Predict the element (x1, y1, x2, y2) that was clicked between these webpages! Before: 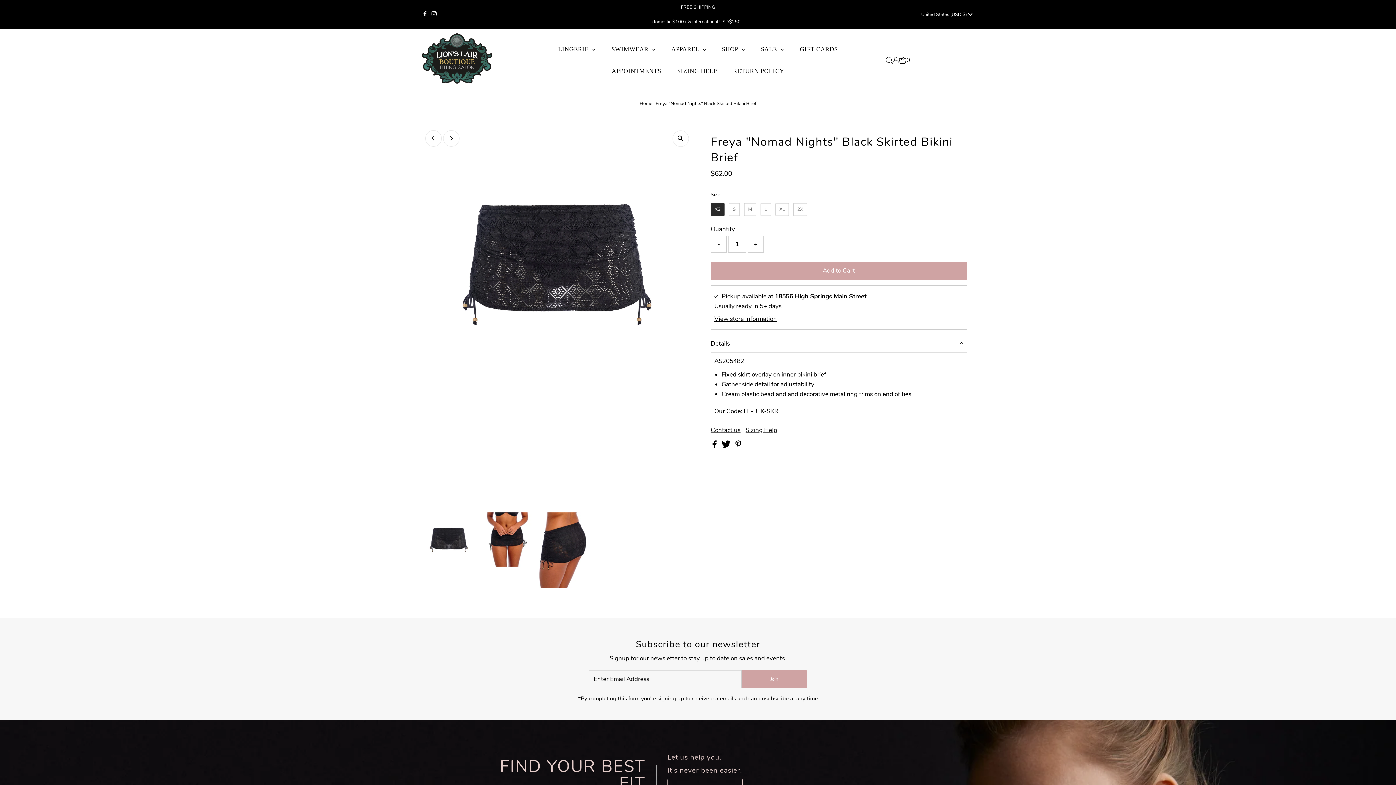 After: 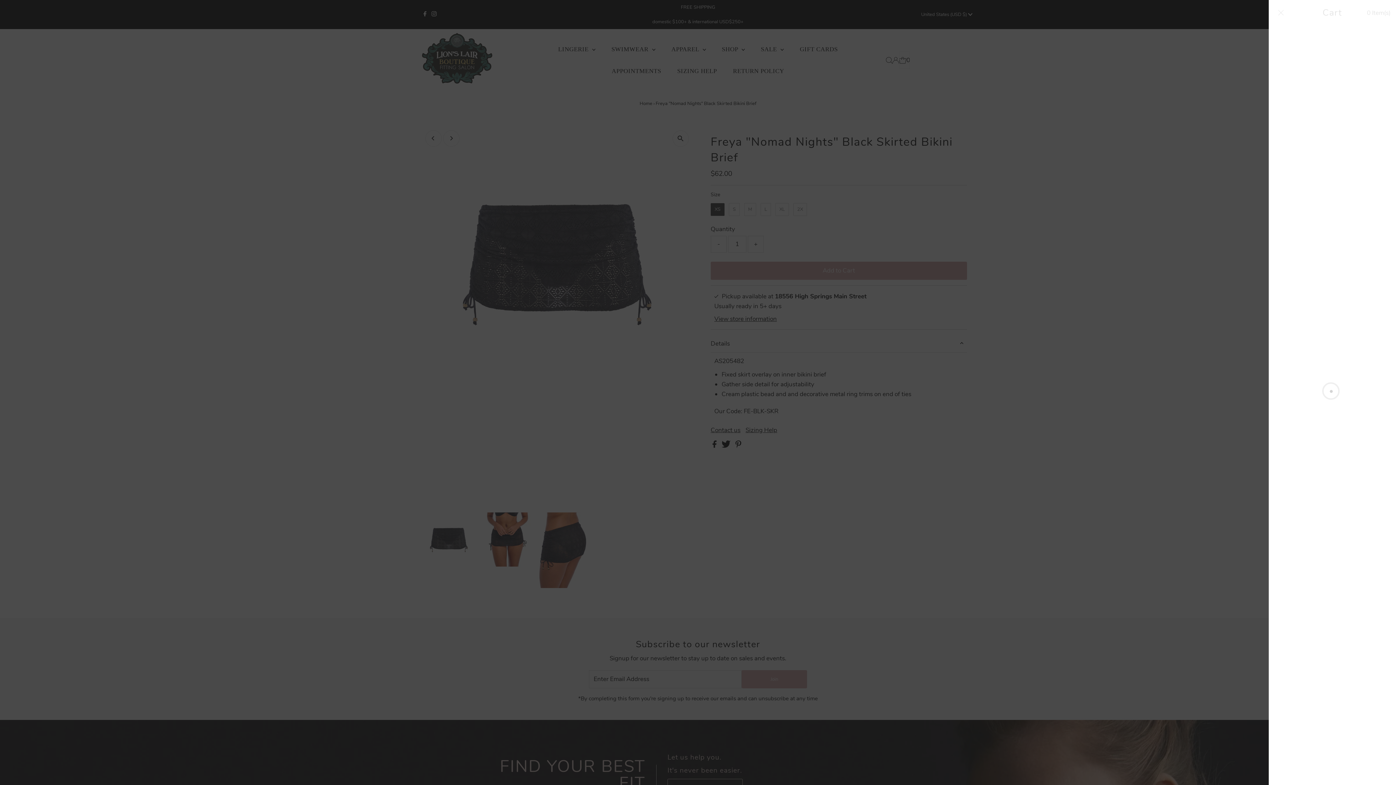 Action: label: 0 bbox: (899, 51, 910, 69)